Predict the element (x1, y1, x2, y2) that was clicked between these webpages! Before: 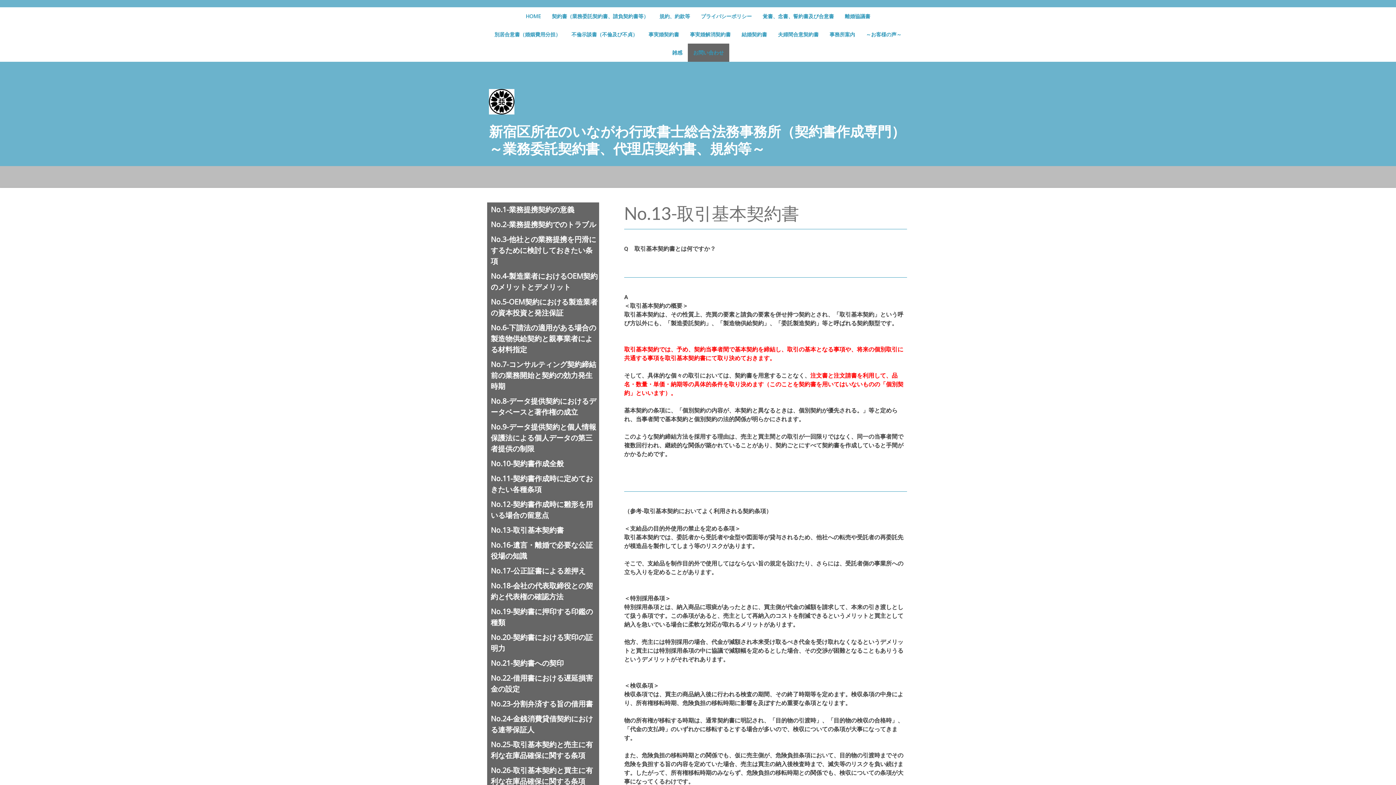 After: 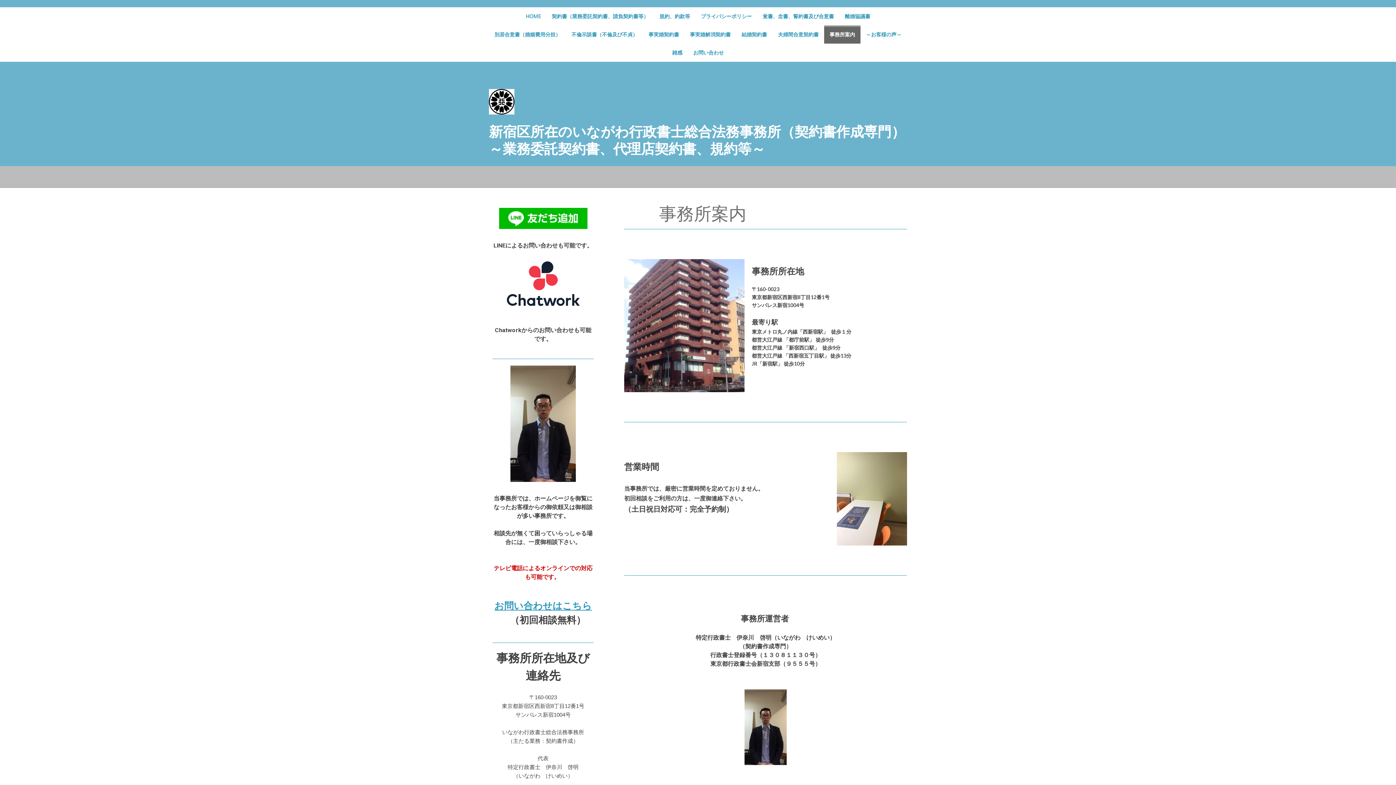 Action: bbox: (824, 25, 860, 43) label: 事務所案内